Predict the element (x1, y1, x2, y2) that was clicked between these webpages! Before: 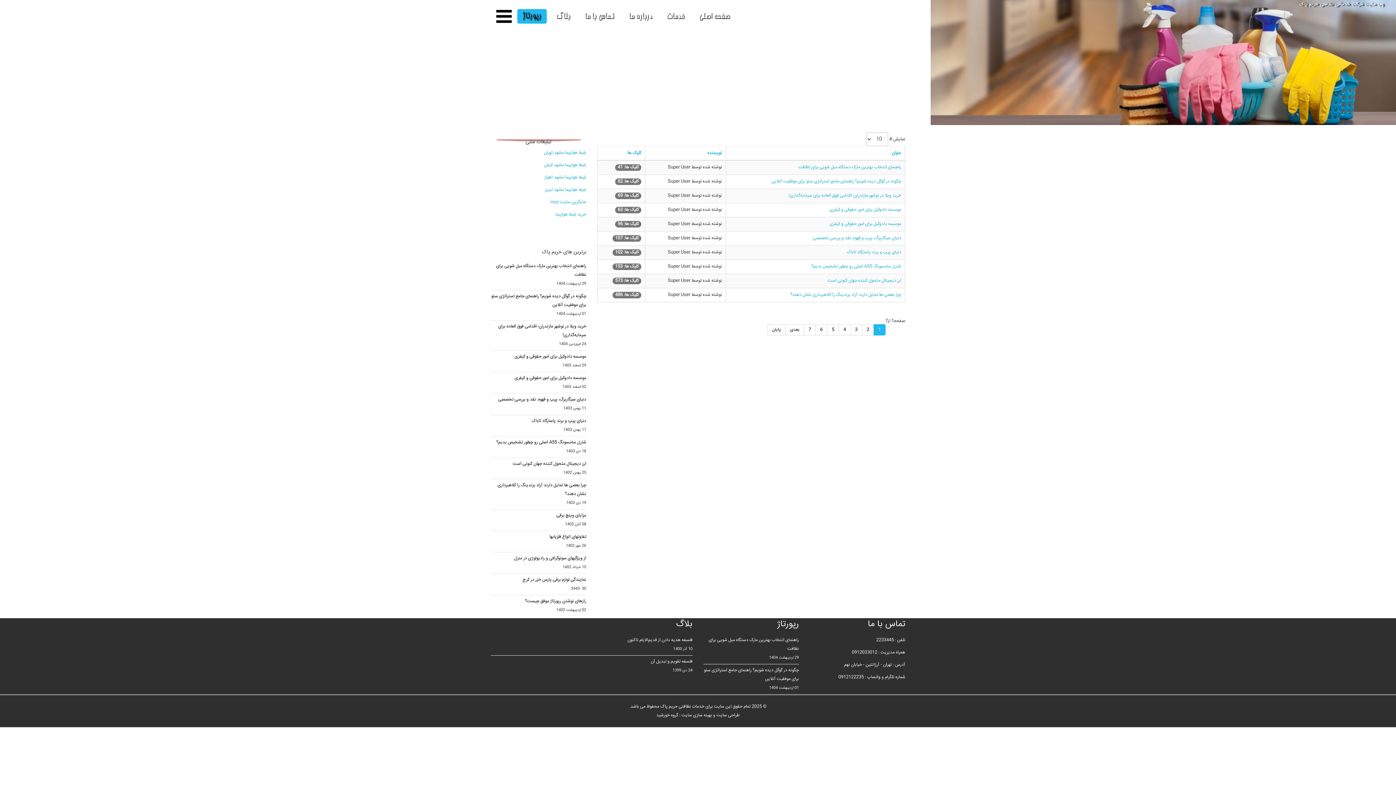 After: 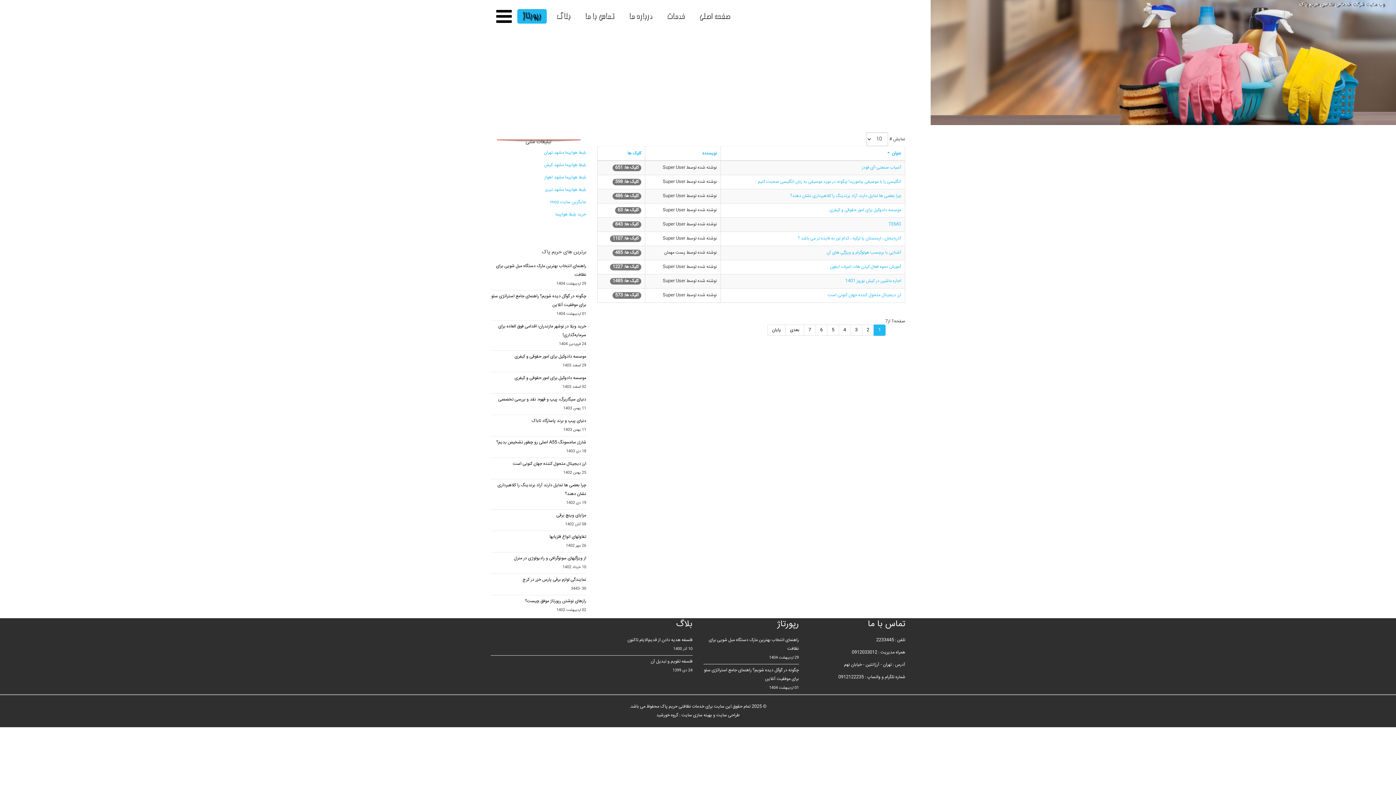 Action: bbox: (892, 149, 901, 156) label: عنوان